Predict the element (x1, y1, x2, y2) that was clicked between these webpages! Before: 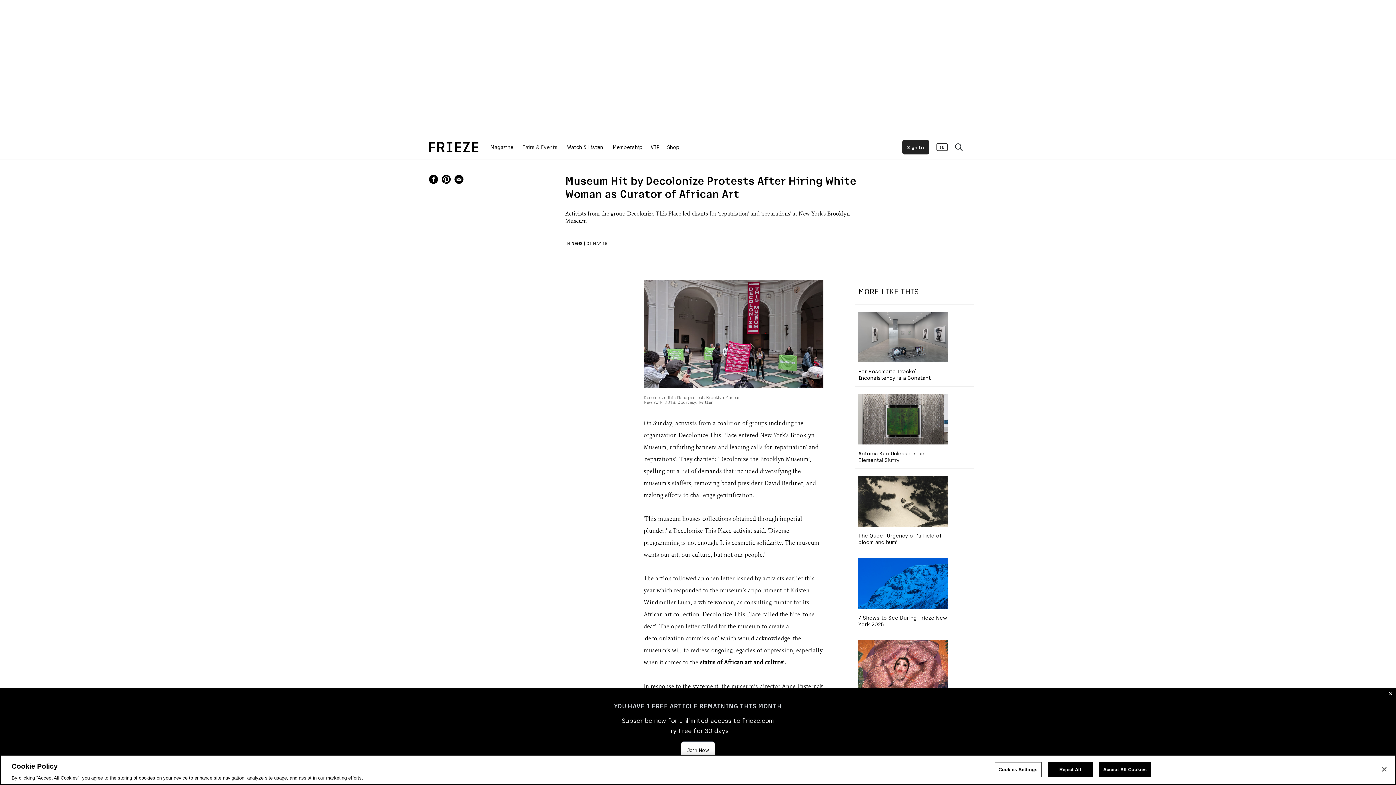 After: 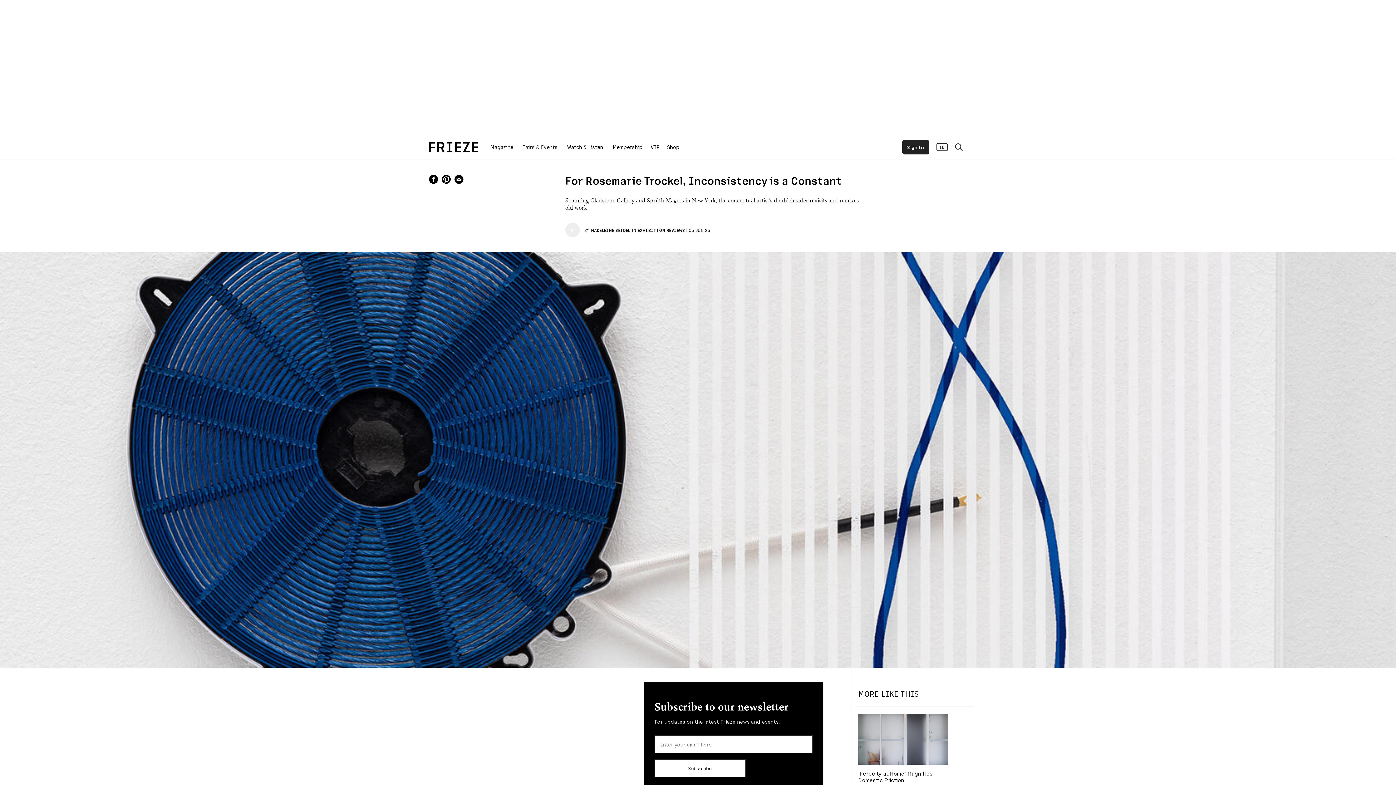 Action: bbox: (858, 312, 948, 362)